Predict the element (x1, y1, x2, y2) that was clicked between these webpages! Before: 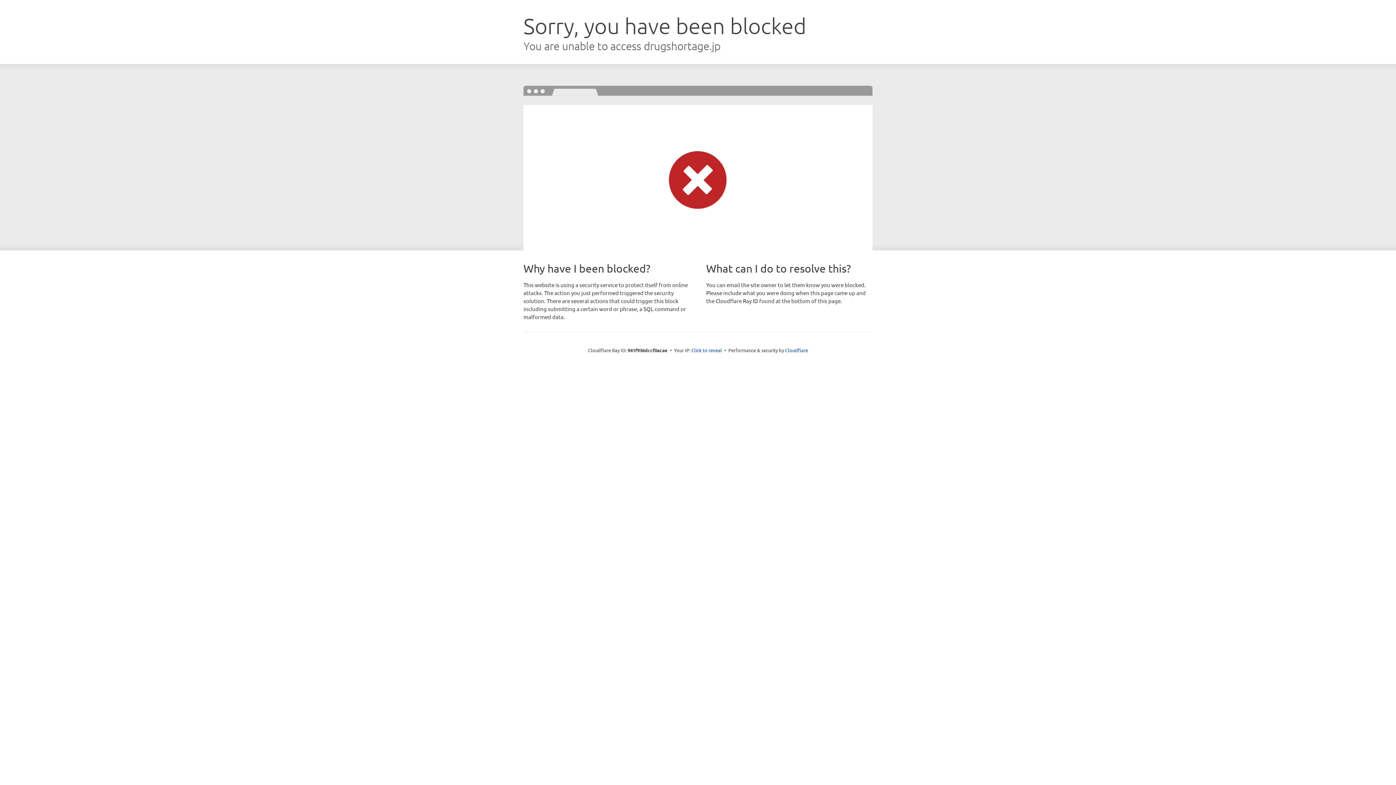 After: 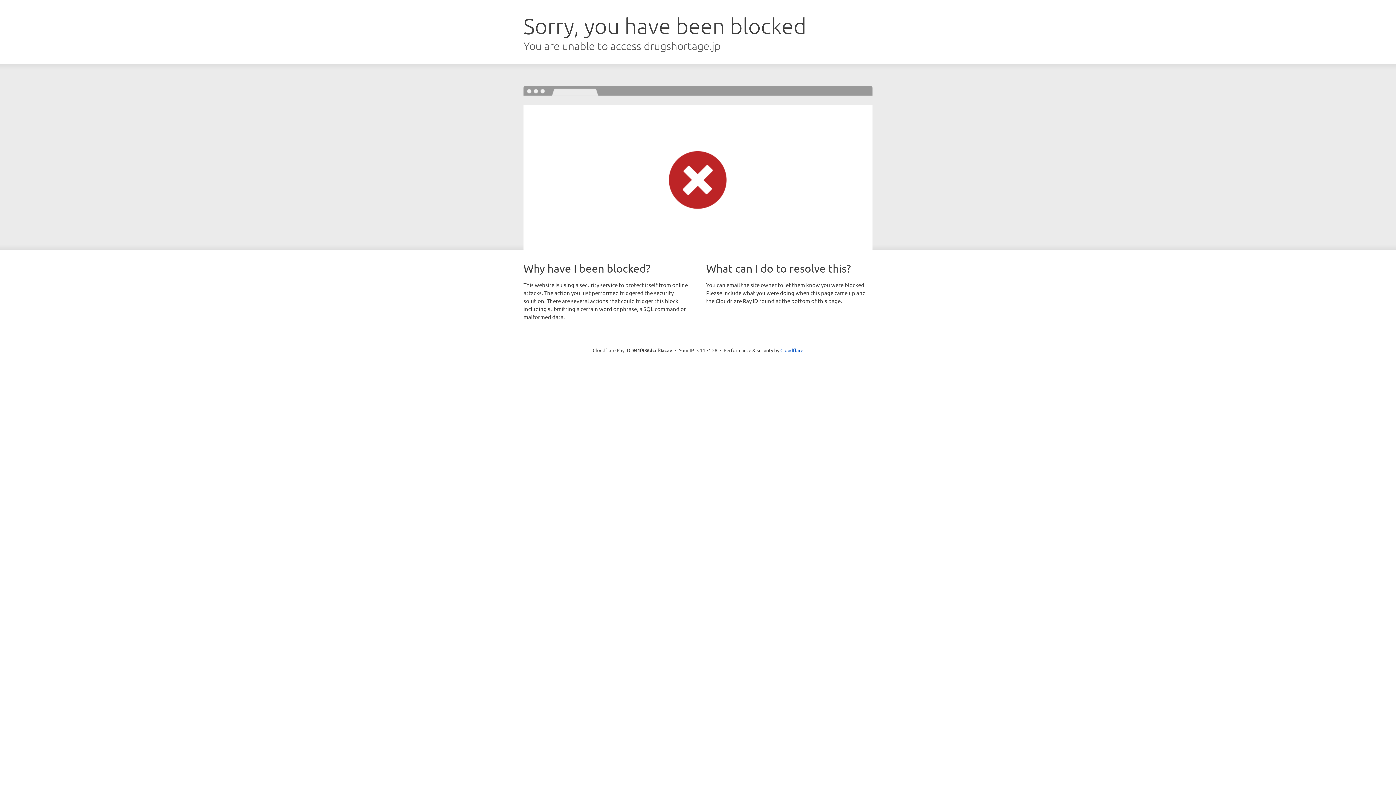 Action: bbox: (691, 346, 722, 353) label: Click to reveal